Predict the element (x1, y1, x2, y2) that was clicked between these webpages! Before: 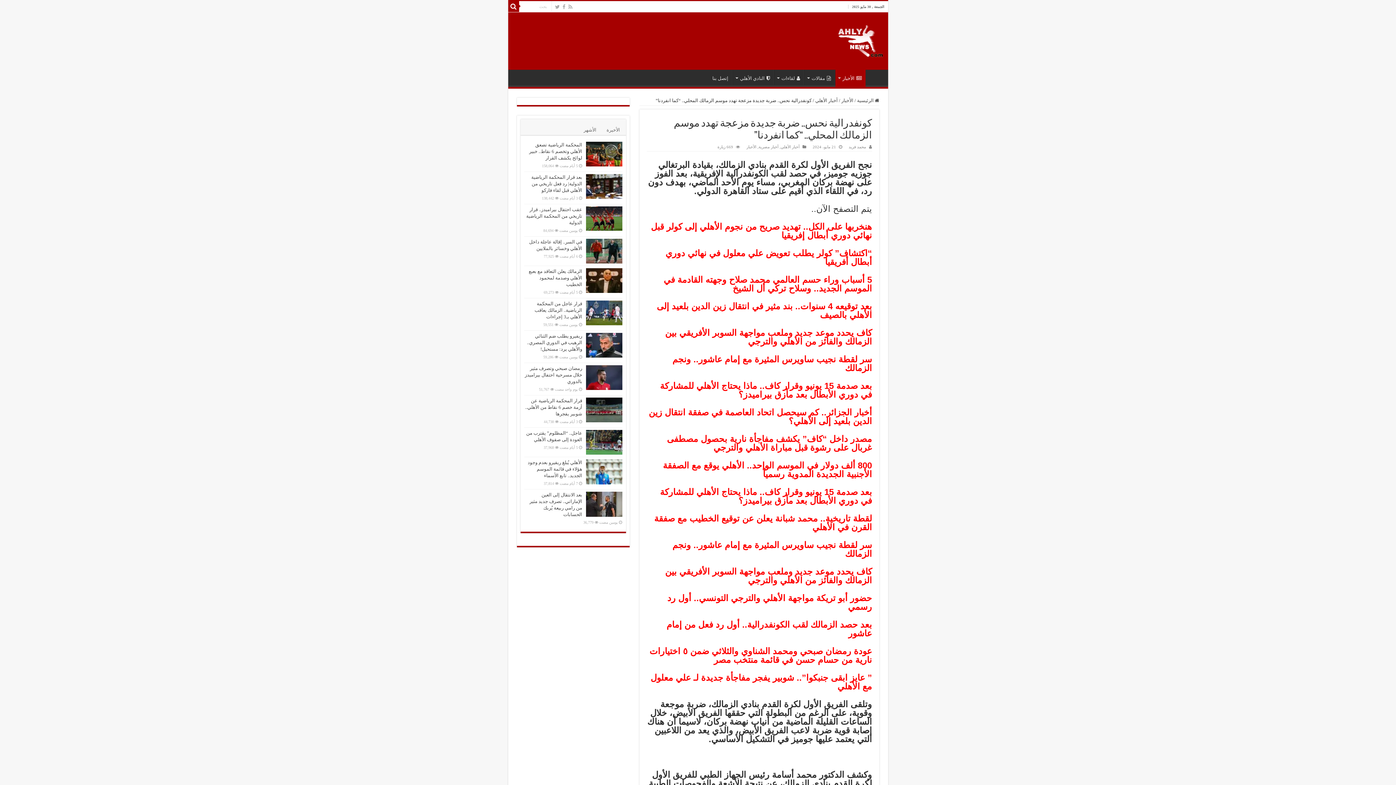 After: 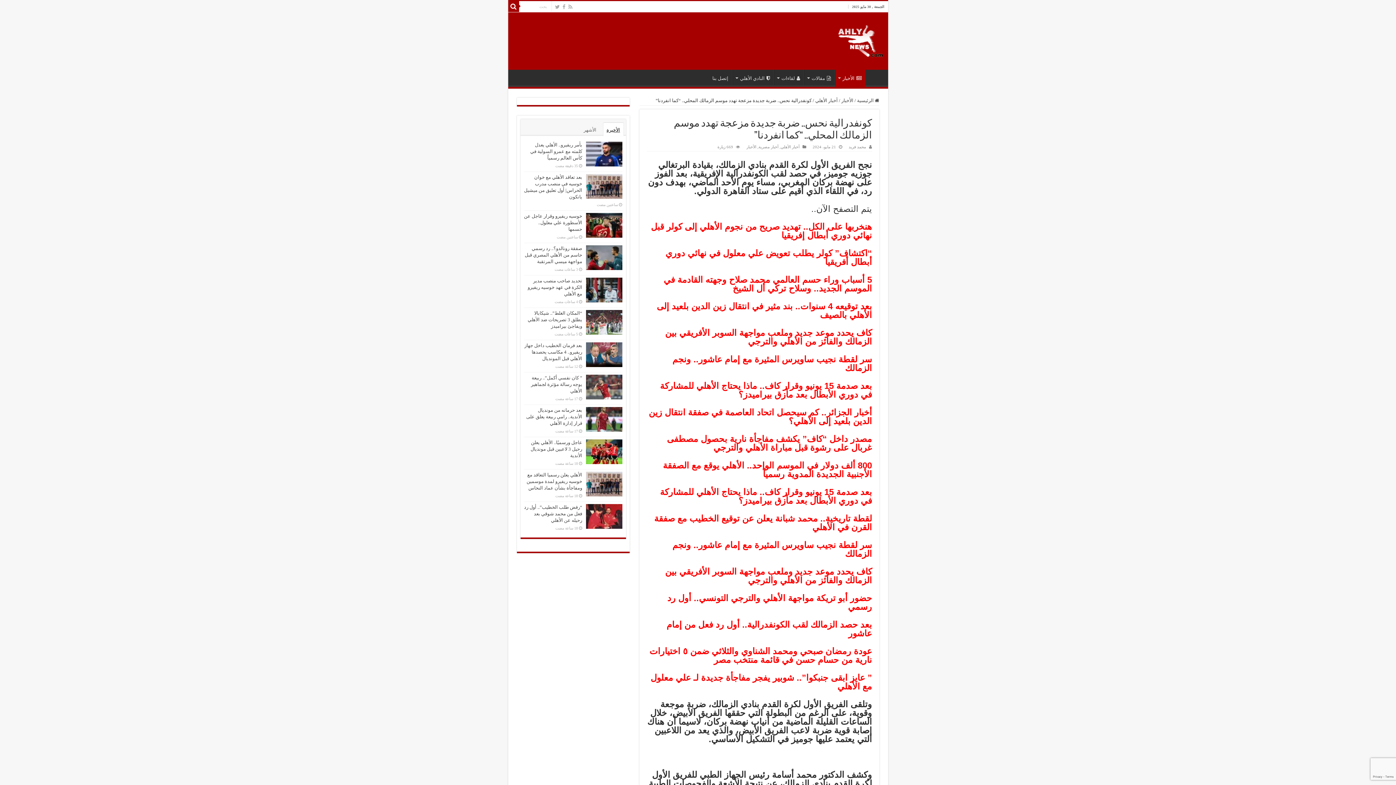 Action: label: الأخيرة bbox: (603, 122, 623, 136)